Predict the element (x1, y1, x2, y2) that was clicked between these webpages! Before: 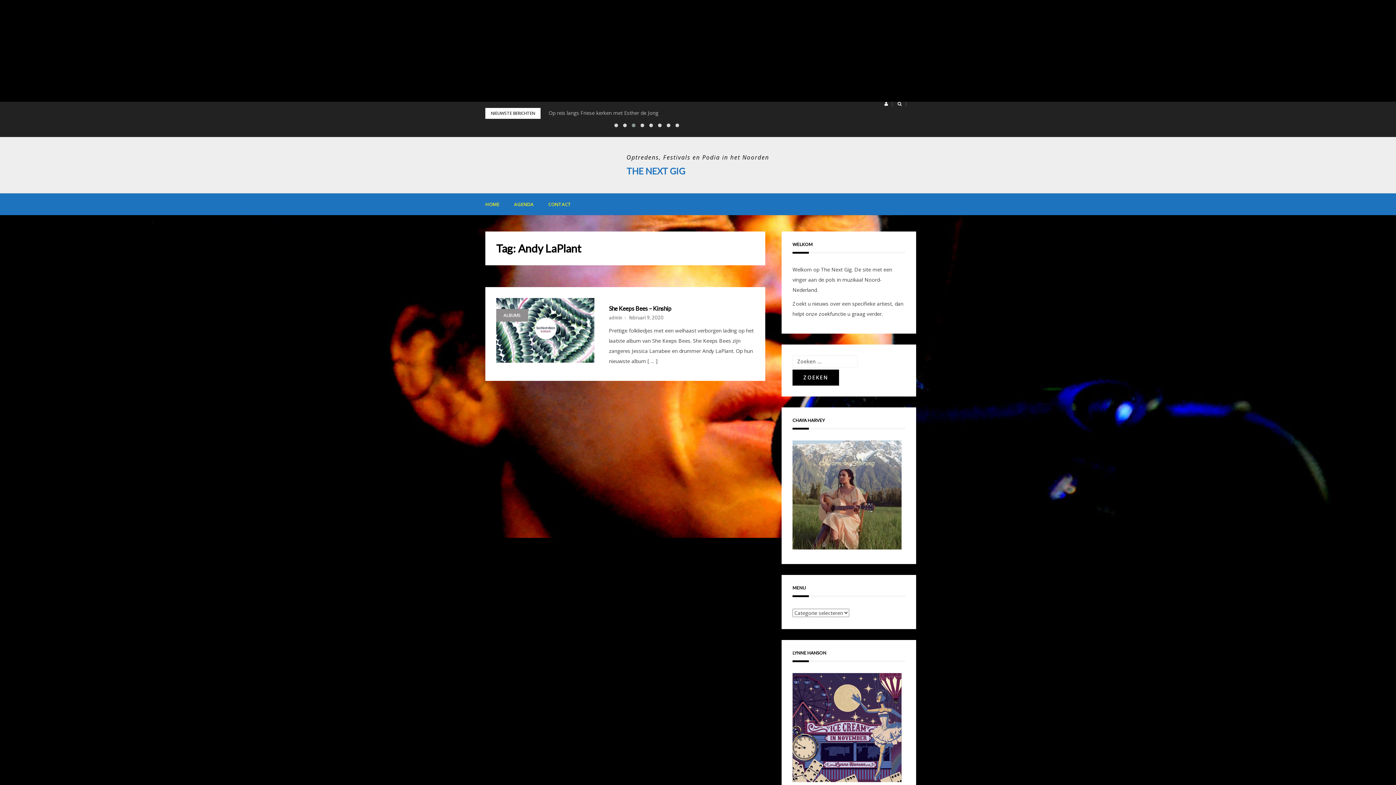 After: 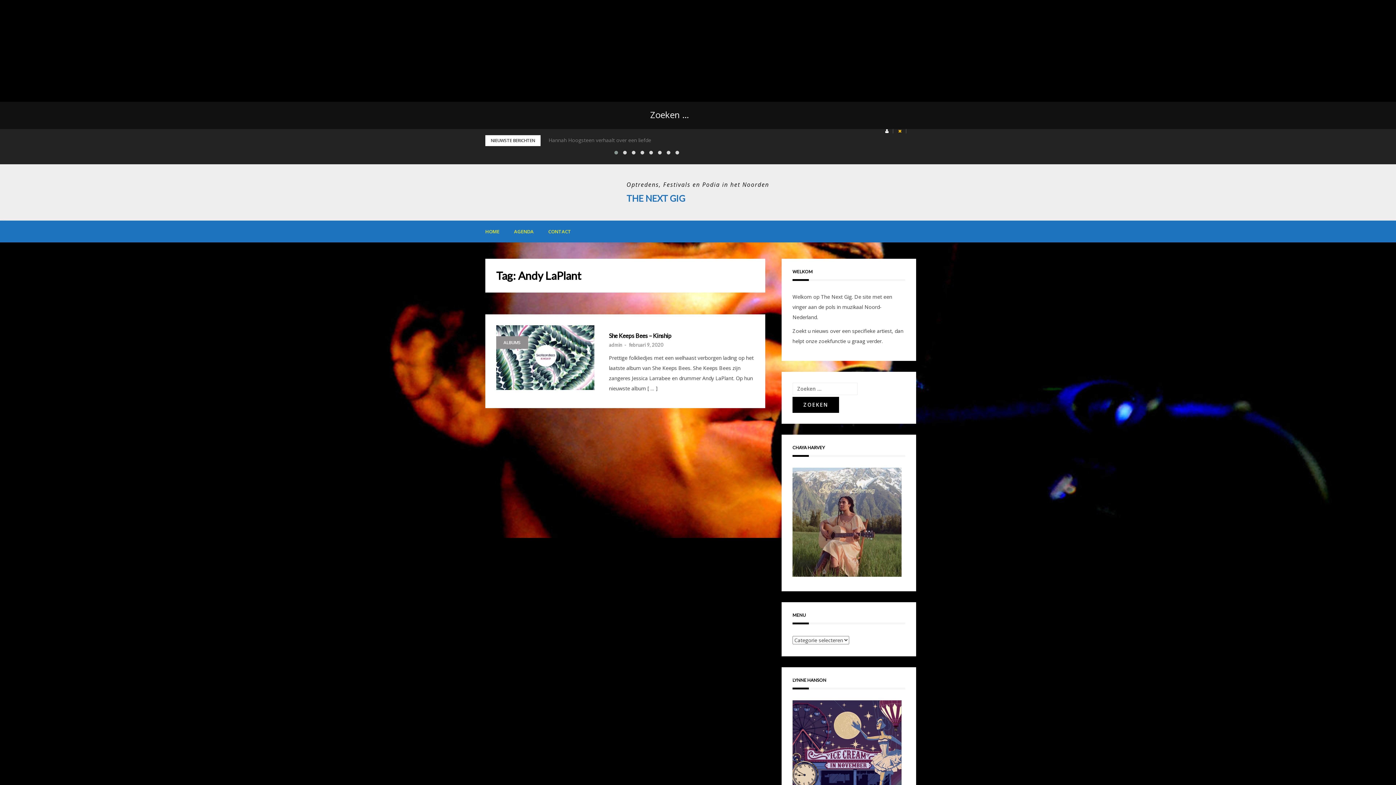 Action: bbox: (893, 101, 906, 106)